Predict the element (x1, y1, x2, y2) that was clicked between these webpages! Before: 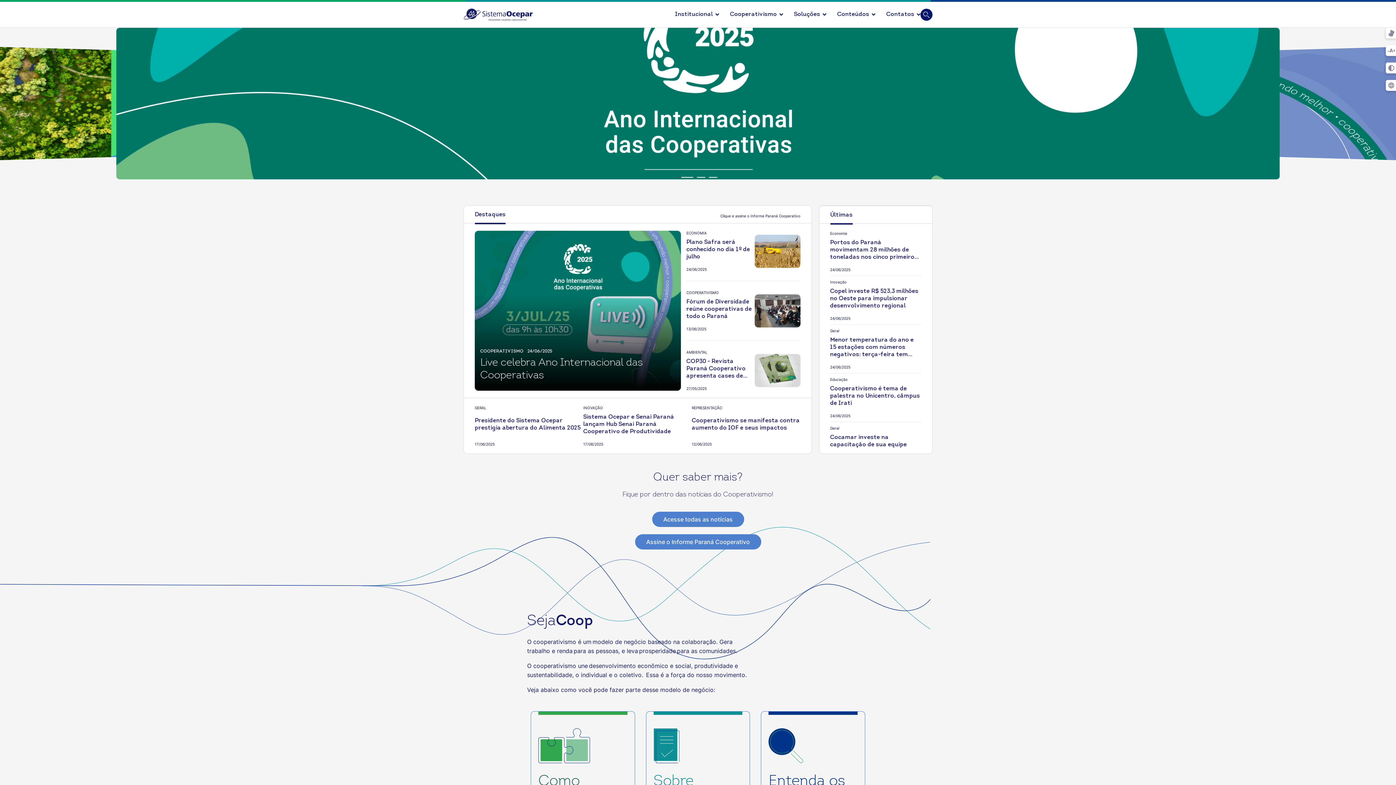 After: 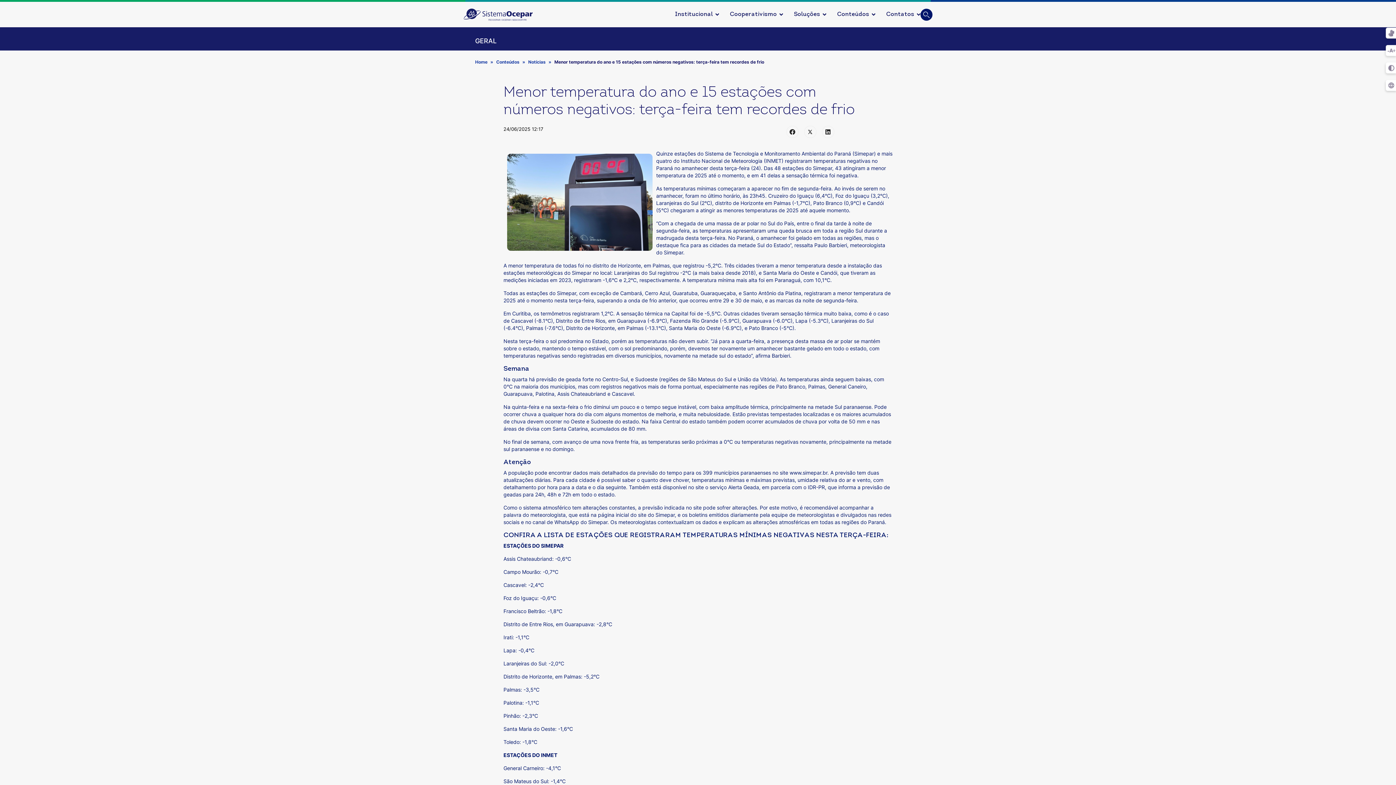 Action: bbox: (830, 336, 921, 358) label: Menor temperatura do ano e 15 estações com números negativos: terça-feira tem recordes de frio